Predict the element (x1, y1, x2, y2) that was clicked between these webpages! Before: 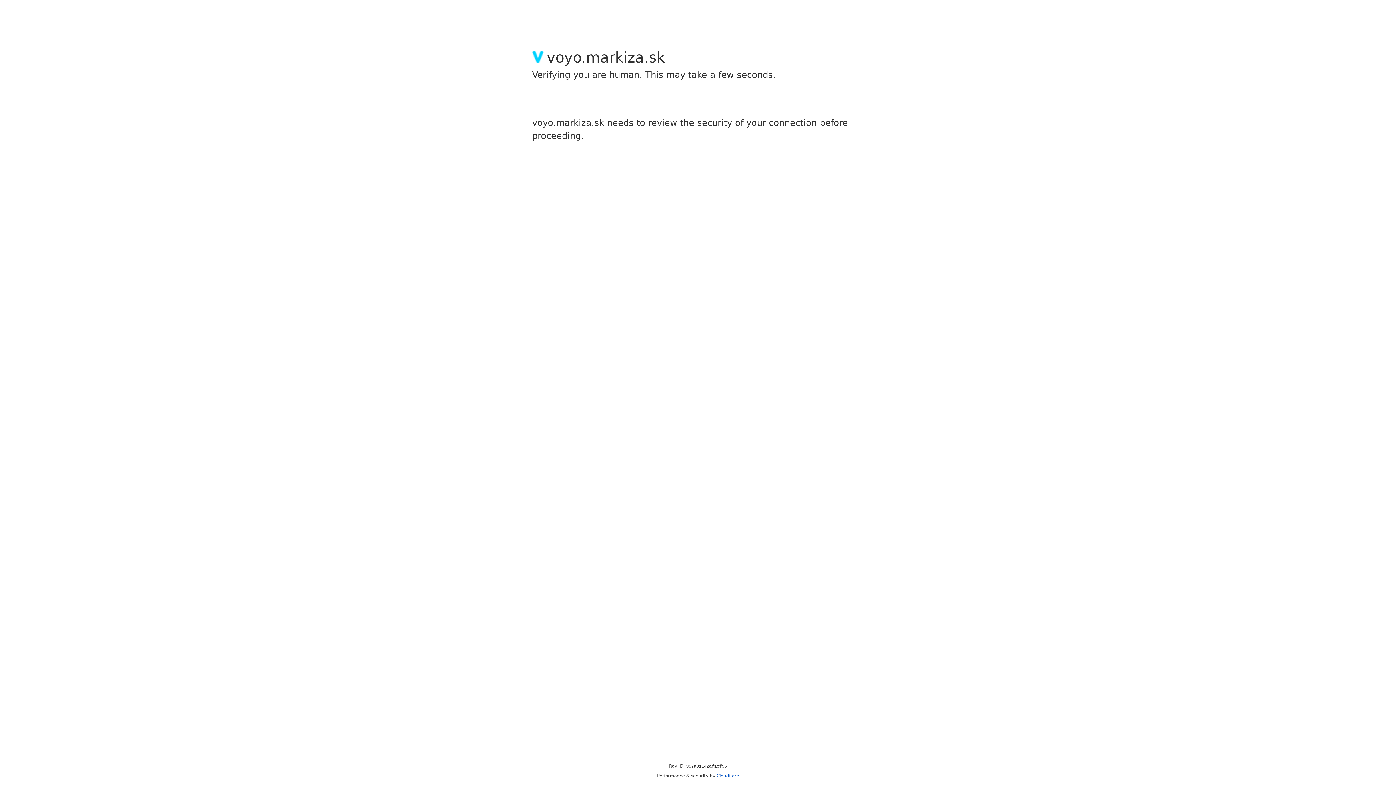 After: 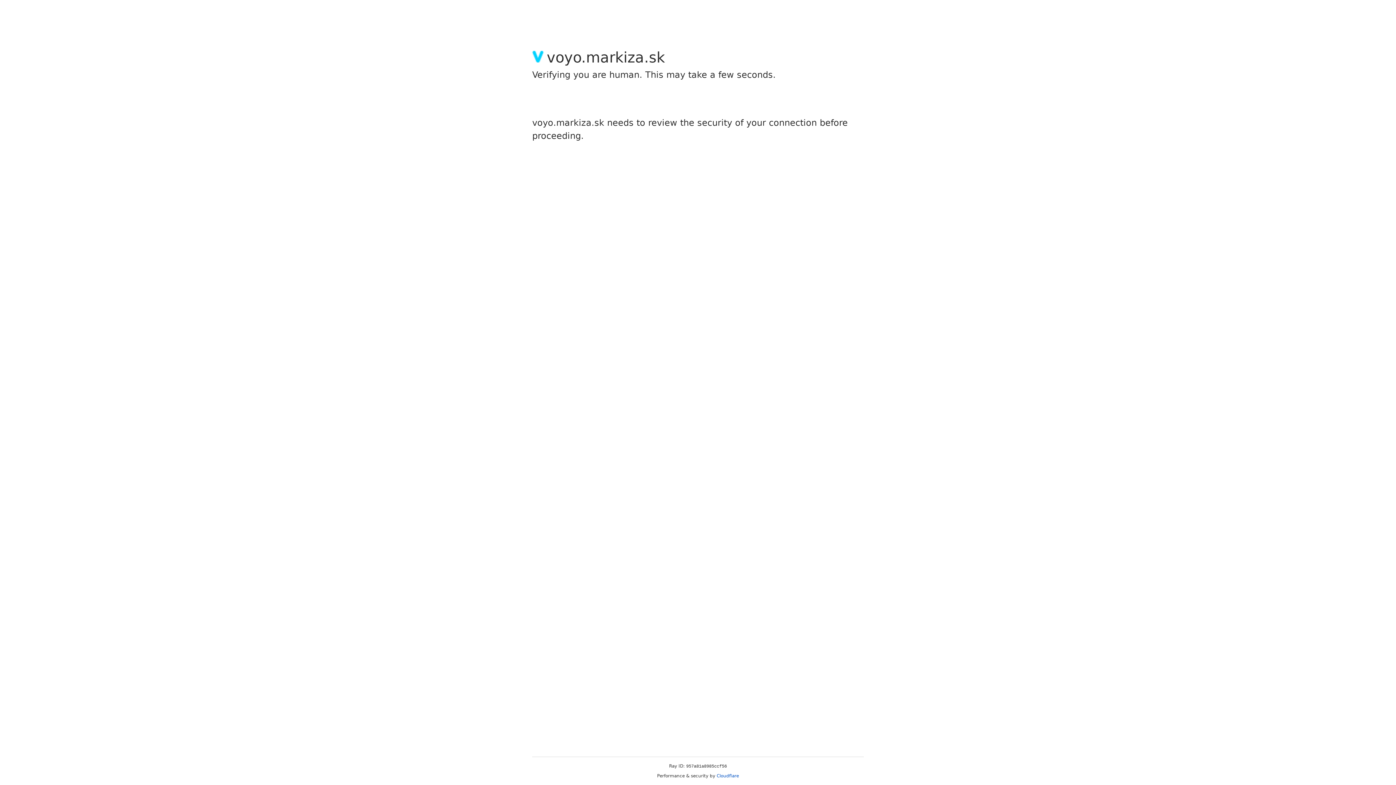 Action: bbox: (716, 773, 739, 778) label: Cloudflare